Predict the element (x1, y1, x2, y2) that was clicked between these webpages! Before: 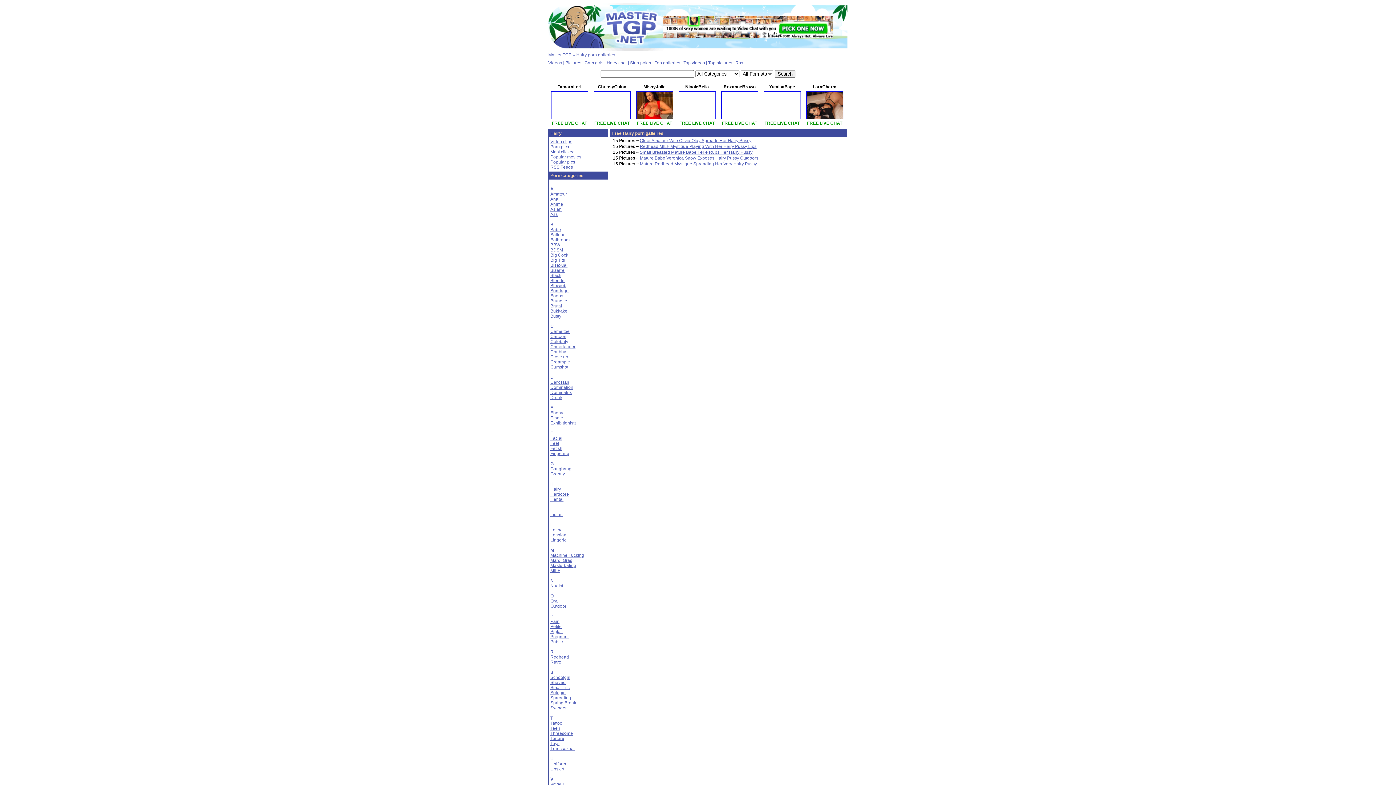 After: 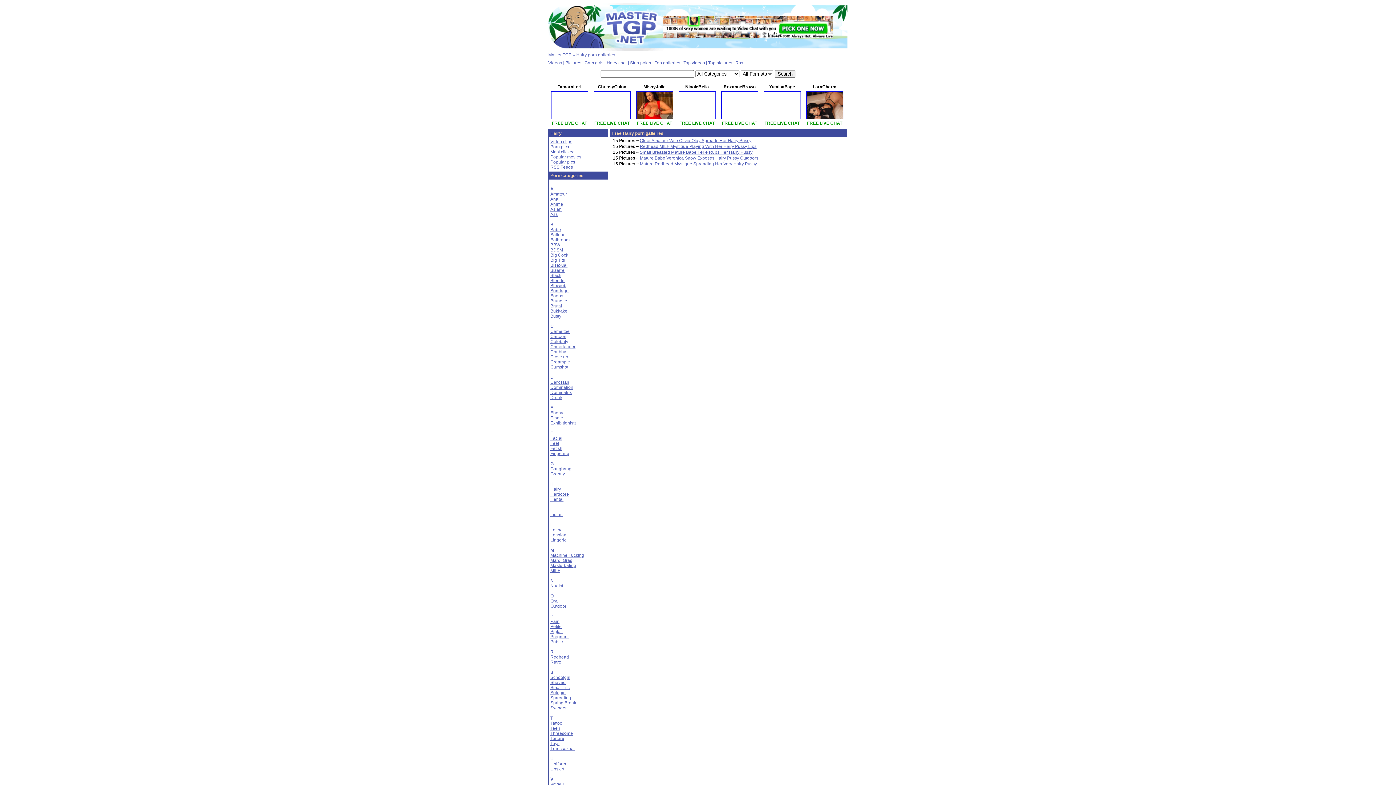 Action: bbox: (763, 114, 801, 121)